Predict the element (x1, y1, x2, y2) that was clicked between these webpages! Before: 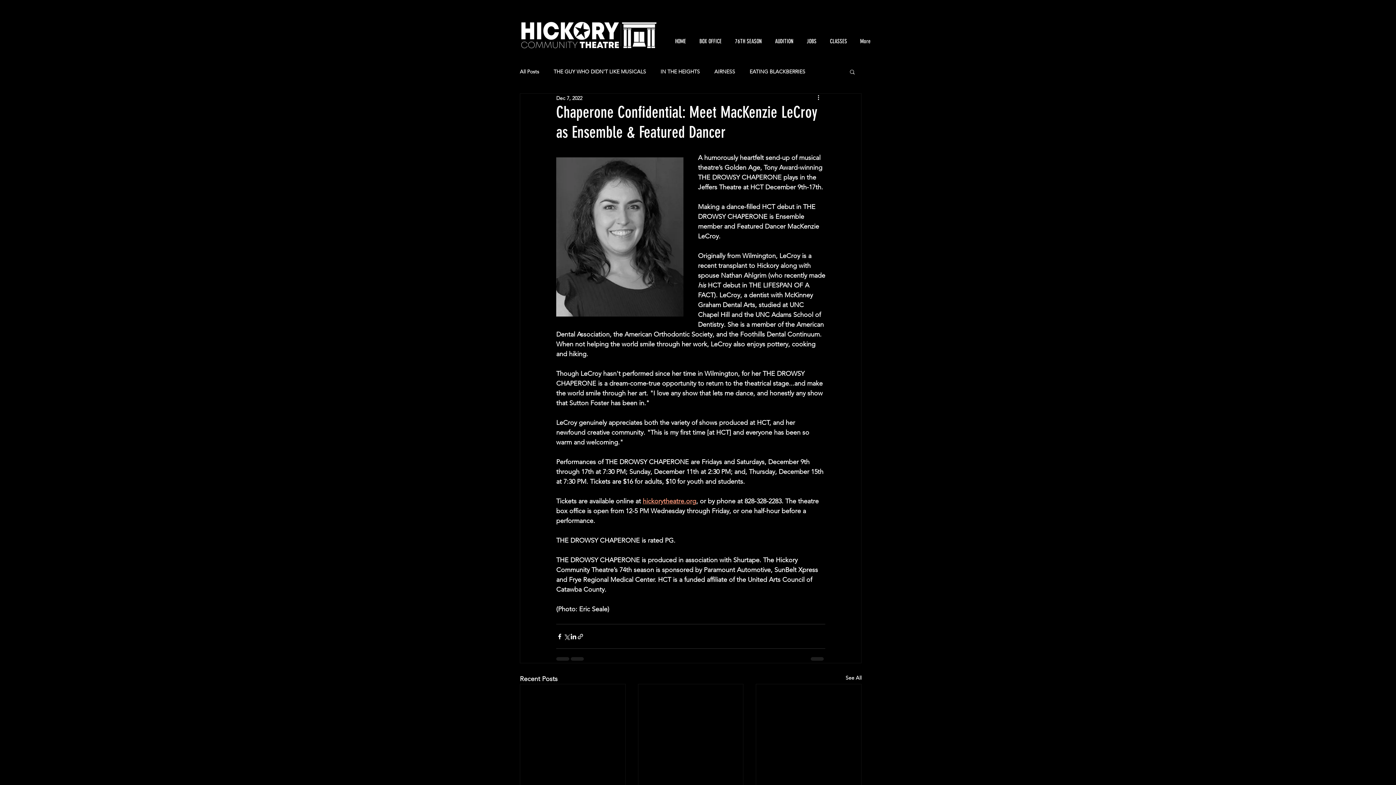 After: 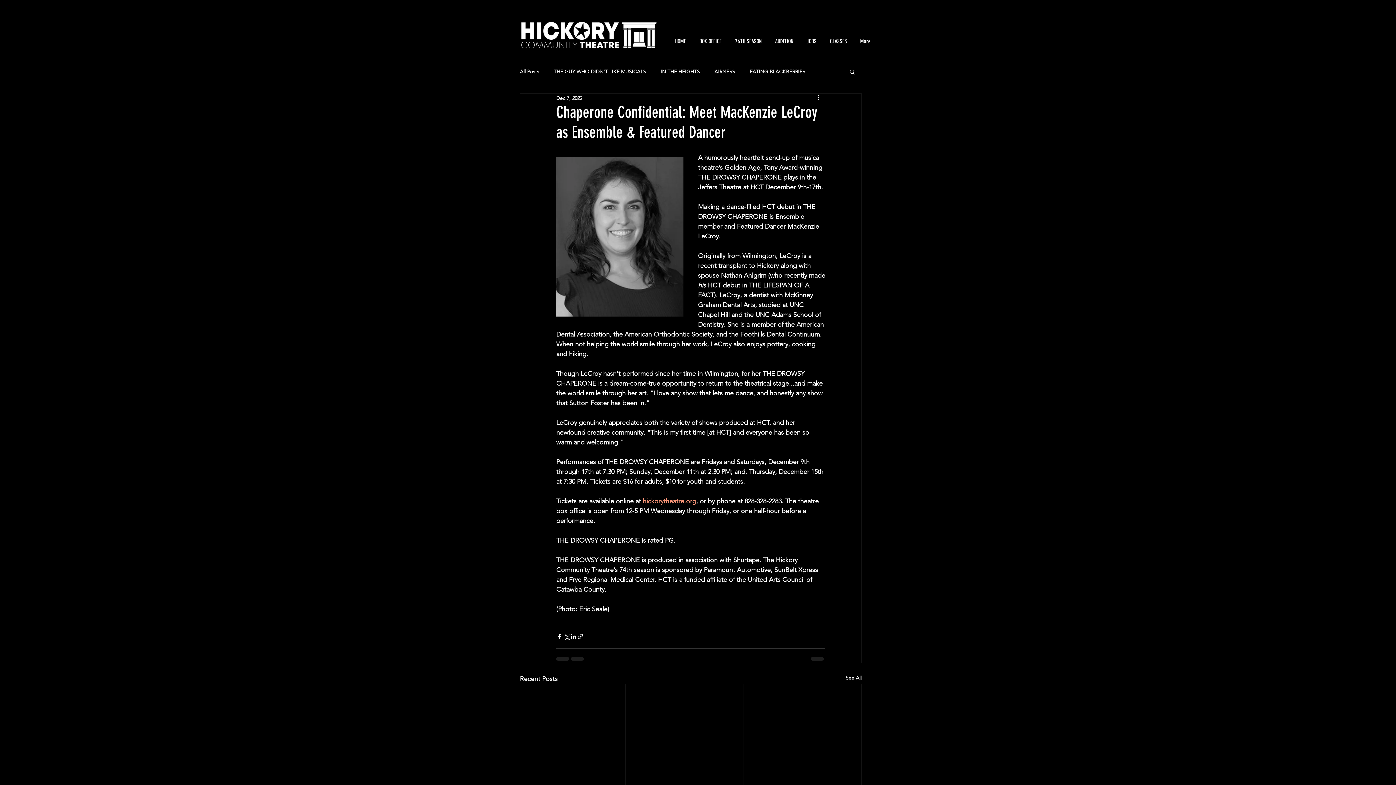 Action: bbox: (642, 497, 696, 505) label: hickorytheatre.org